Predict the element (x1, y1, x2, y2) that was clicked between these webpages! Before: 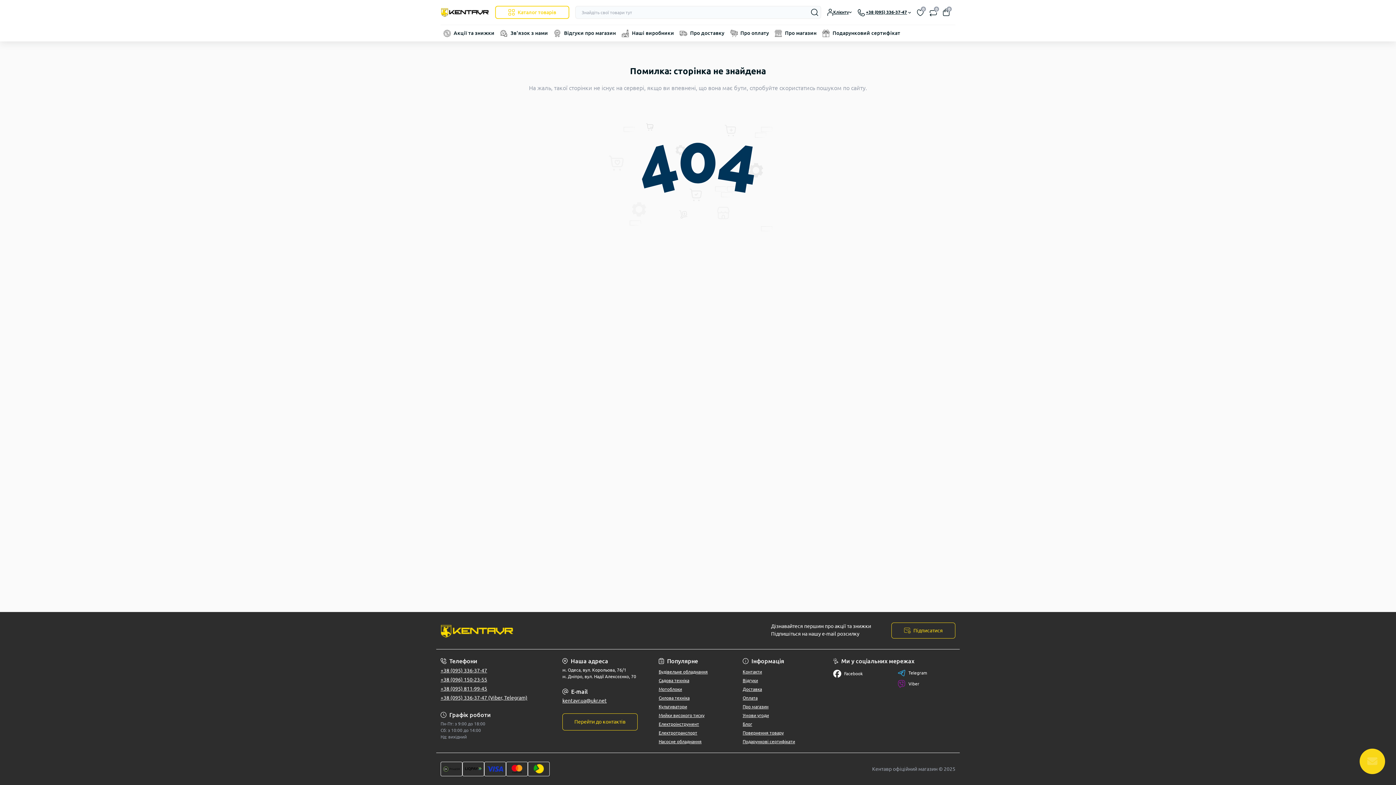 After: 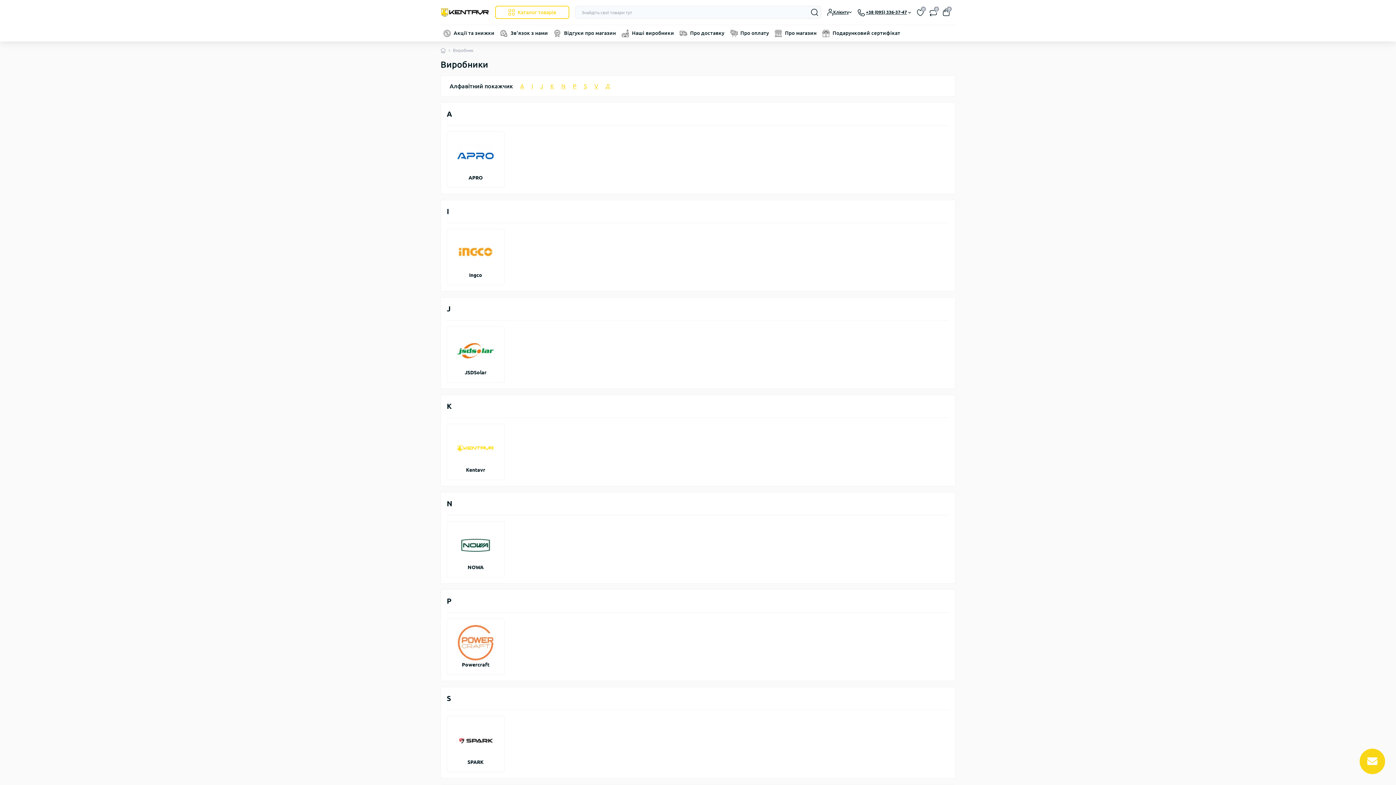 Action: label: Наші виробники bbox: (632, 29, 674, 37)